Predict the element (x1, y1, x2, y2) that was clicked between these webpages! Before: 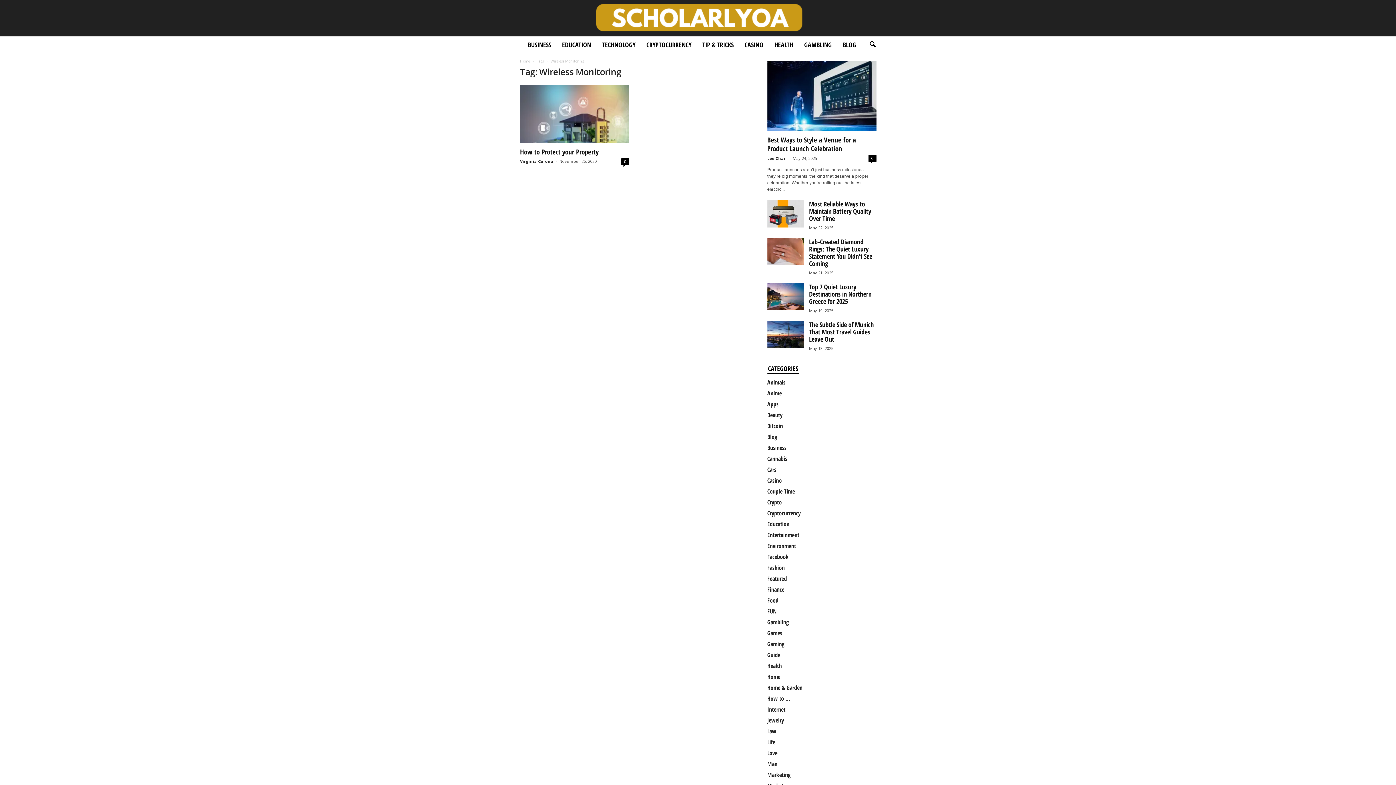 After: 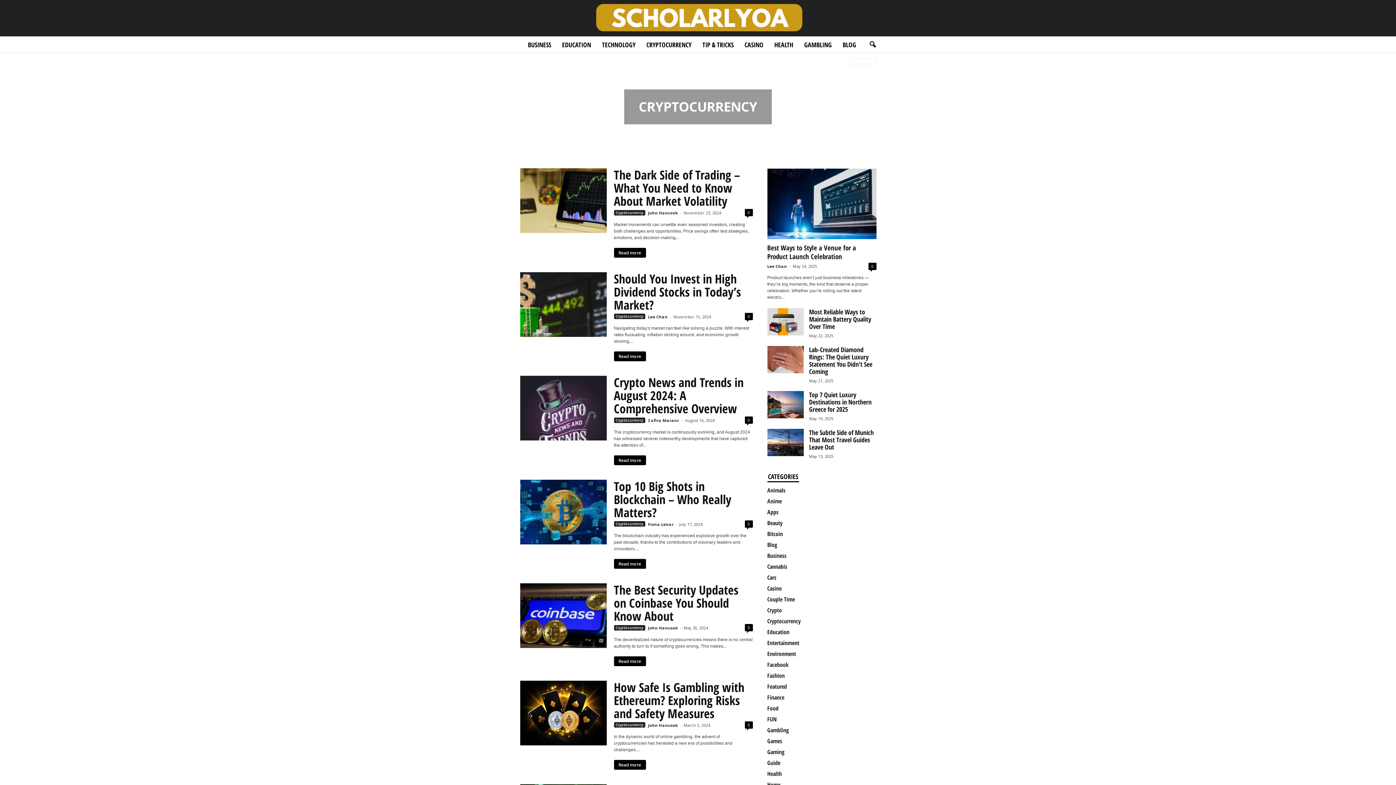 Action: label: CRYPTOCURRENCY bbox: (641, 36, 697, 52)